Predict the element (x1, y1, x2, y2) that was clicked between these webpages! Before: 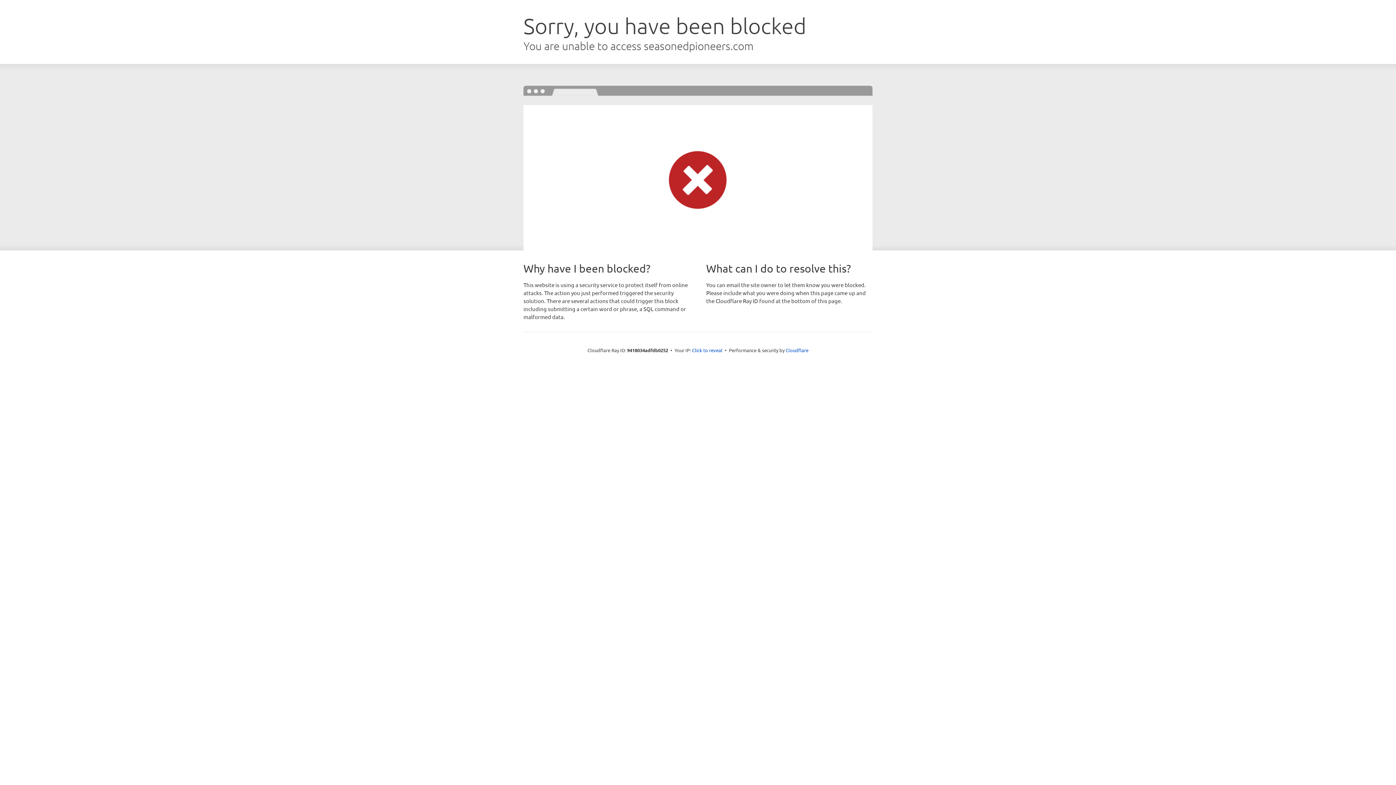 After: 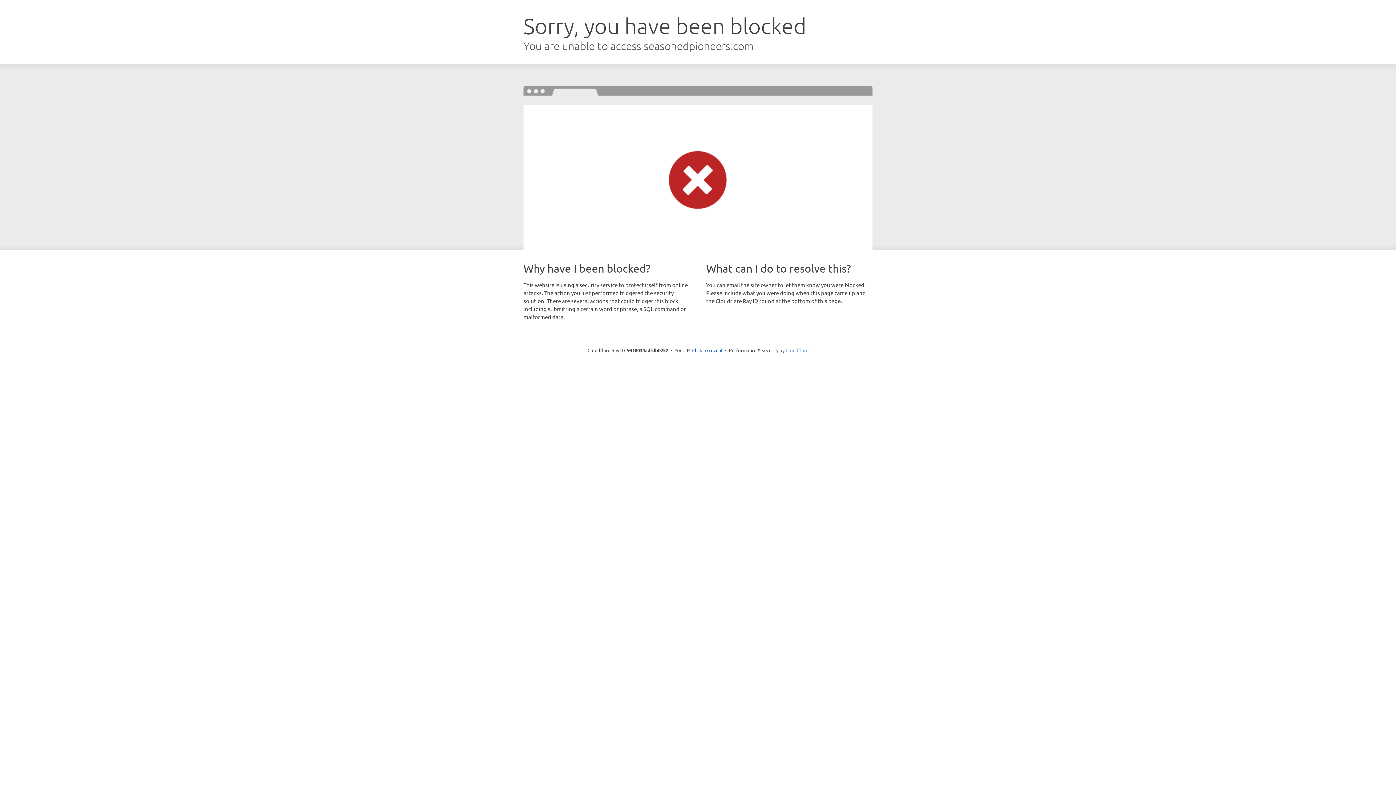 Action: label: Cloudflare bbox: (785, 347, 808, 353)